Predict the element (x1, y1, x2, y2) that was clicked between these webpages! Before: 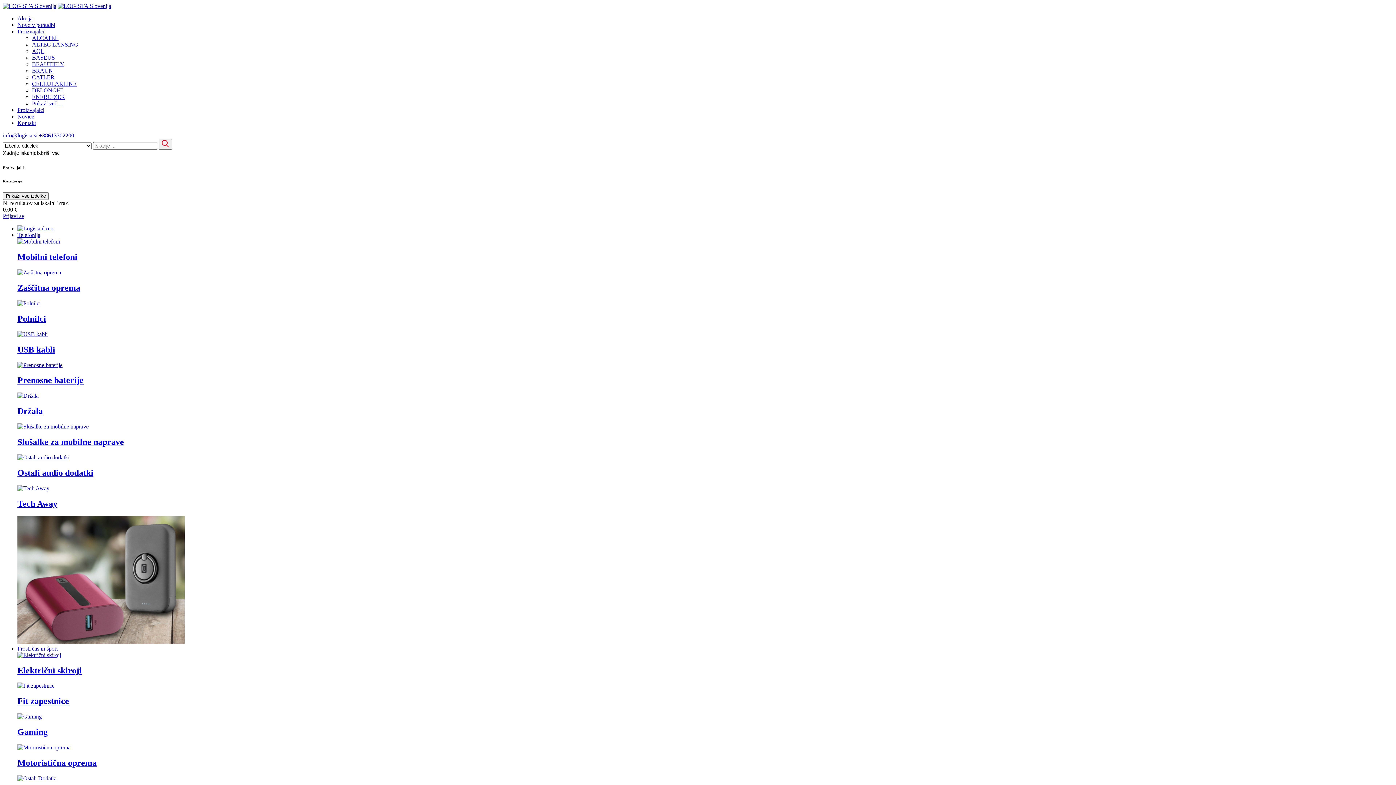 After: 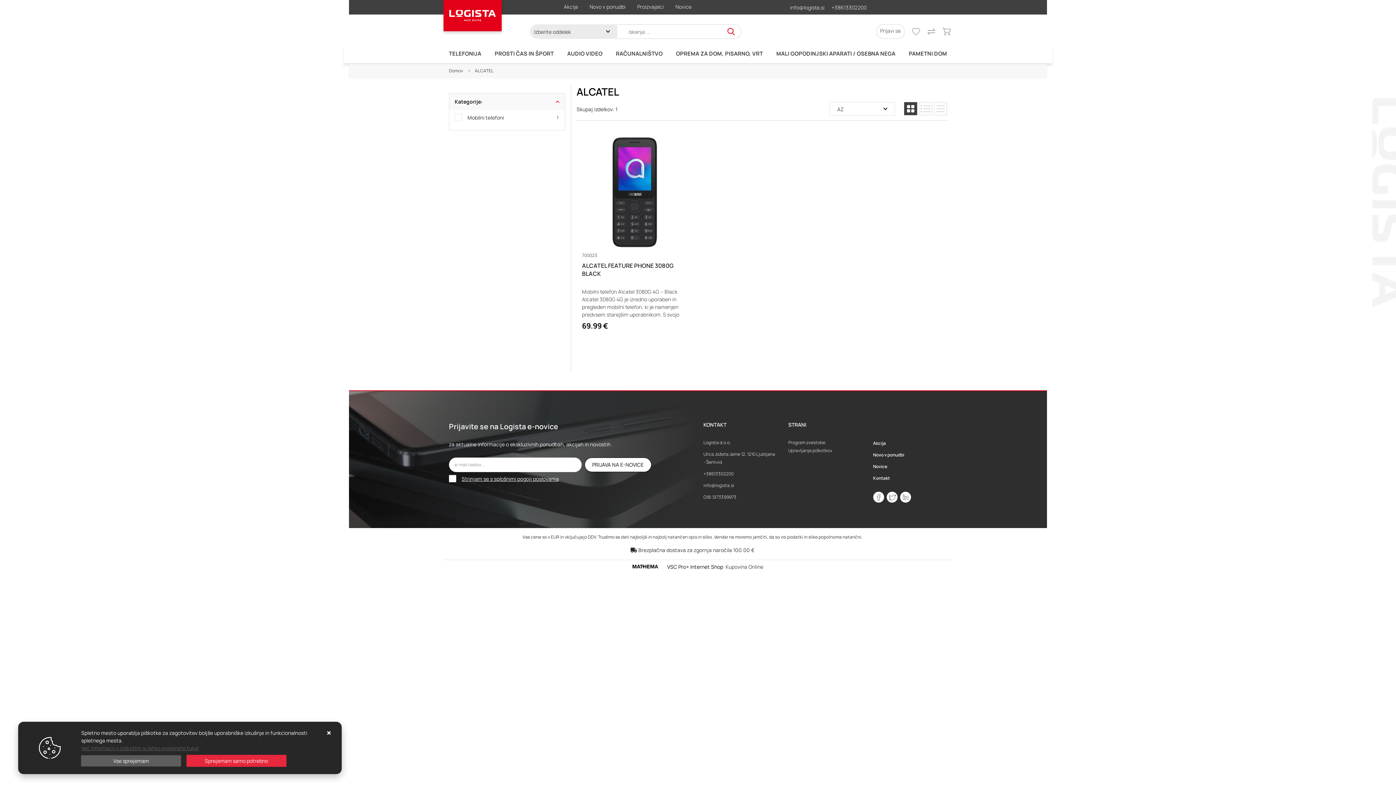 Action: label: ALCATEL bbox: (32, 34, 58, 41)